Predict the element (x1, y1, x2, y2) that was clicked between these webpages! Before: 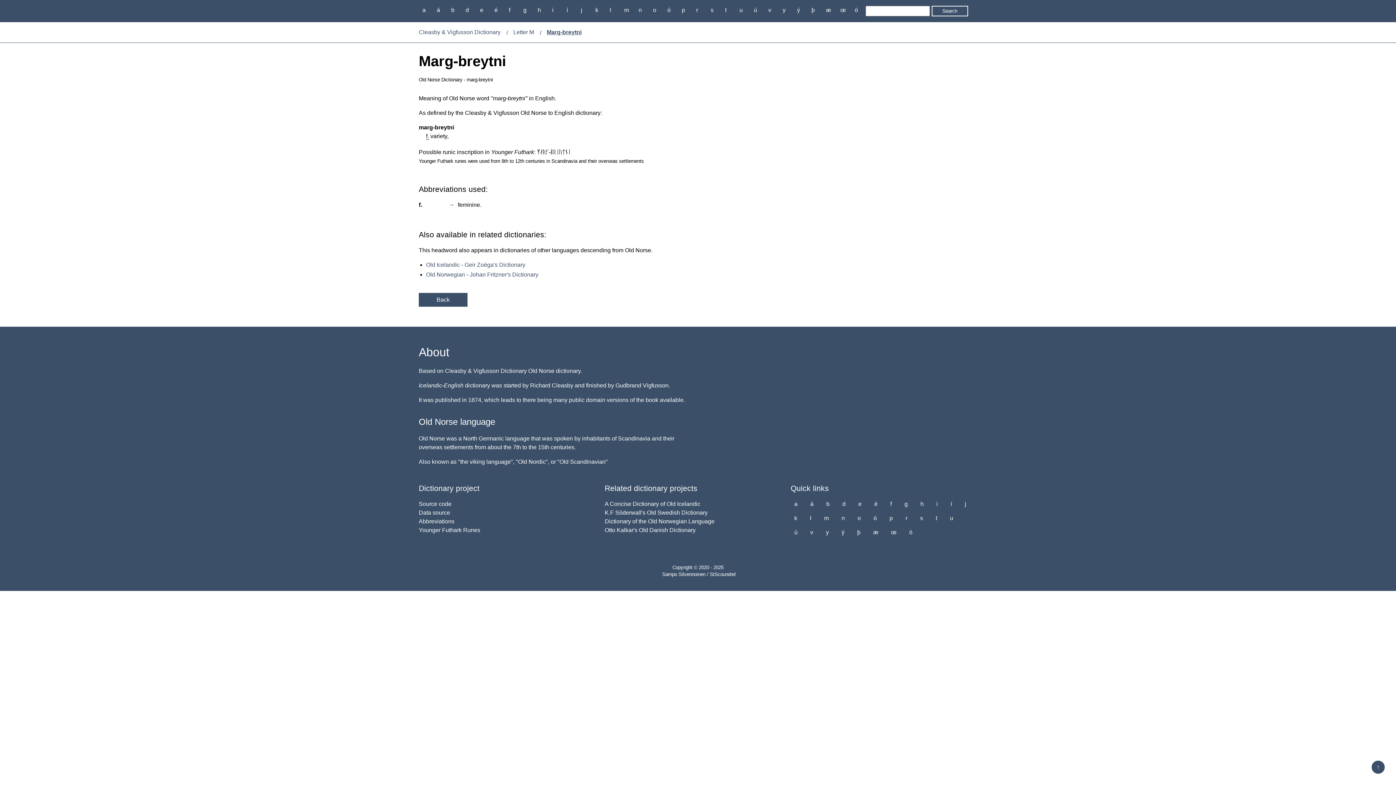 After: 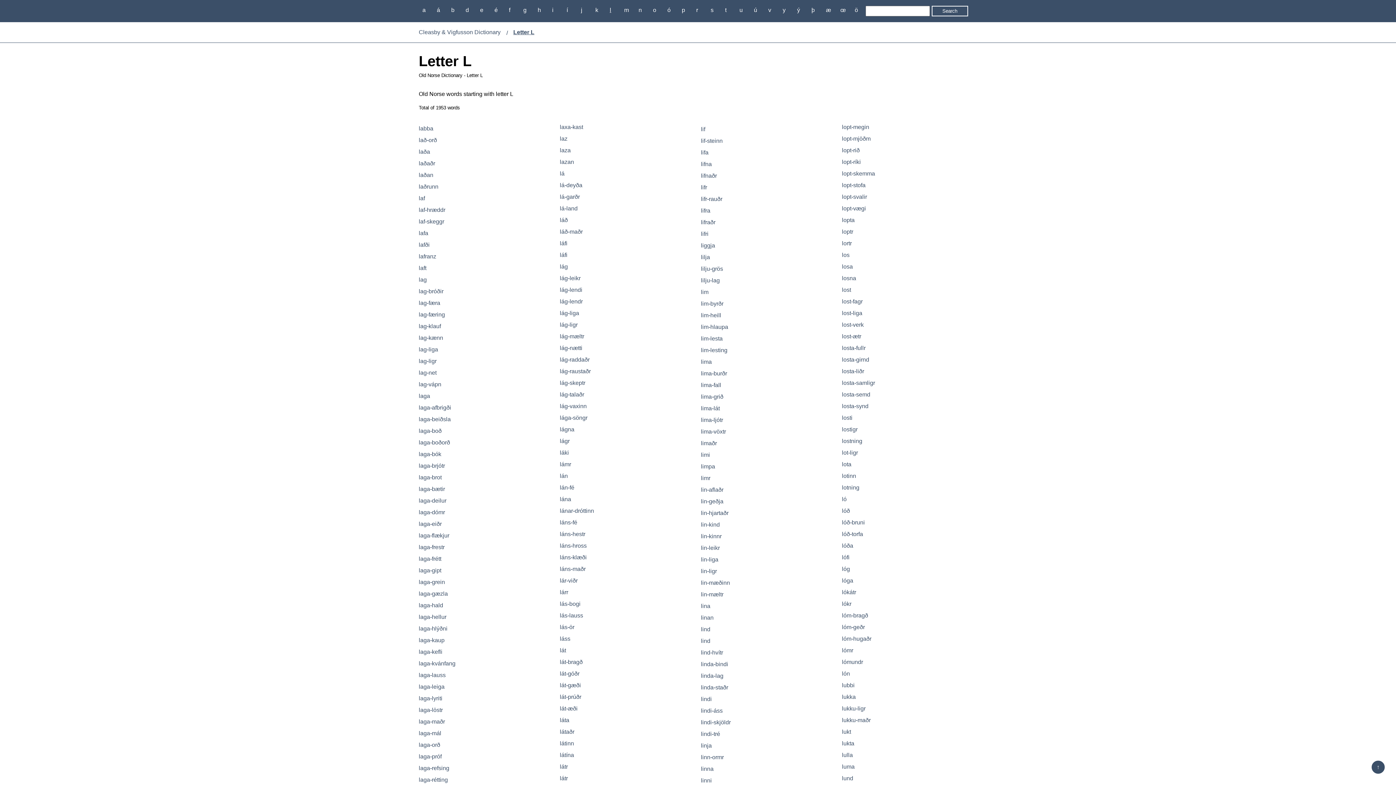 Action: label: l bbox: (606, 5, 615, 14)